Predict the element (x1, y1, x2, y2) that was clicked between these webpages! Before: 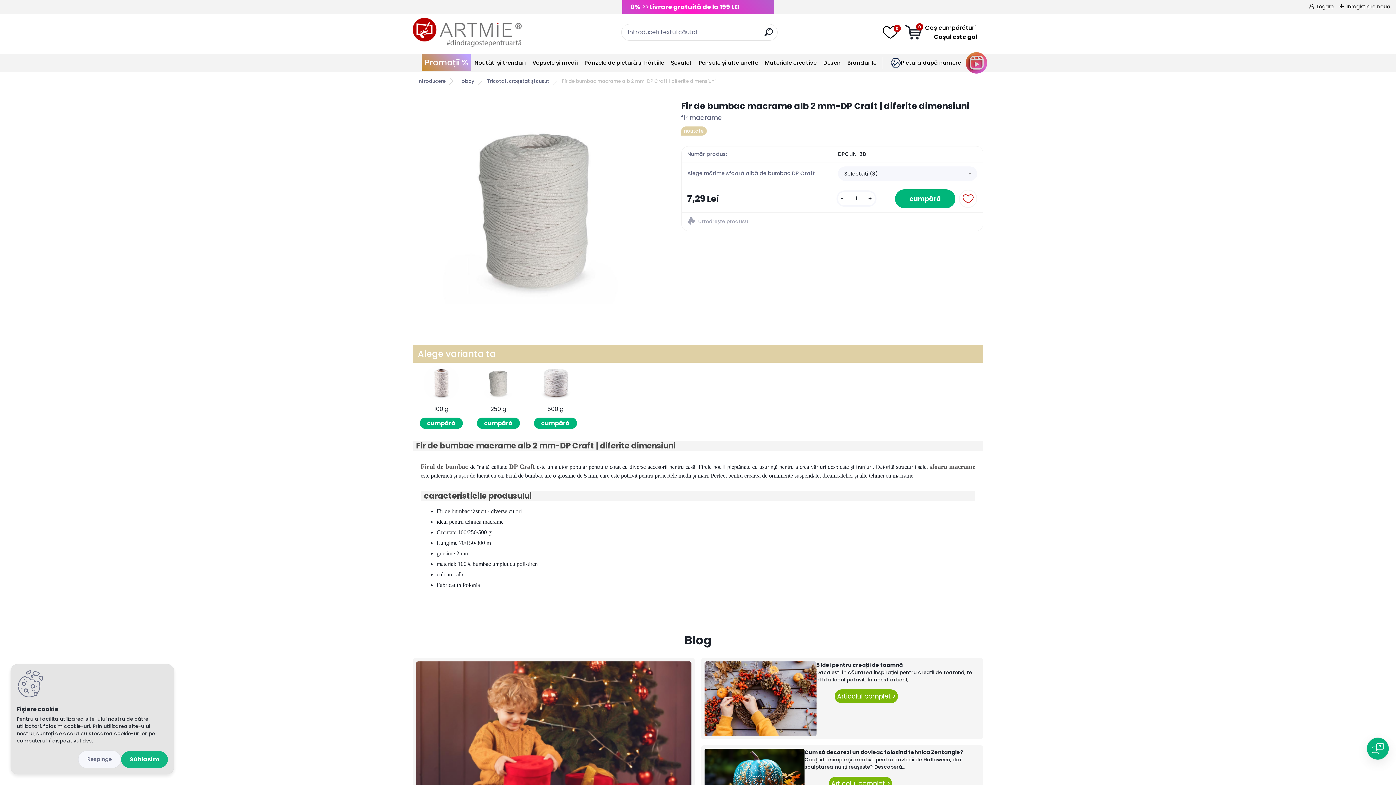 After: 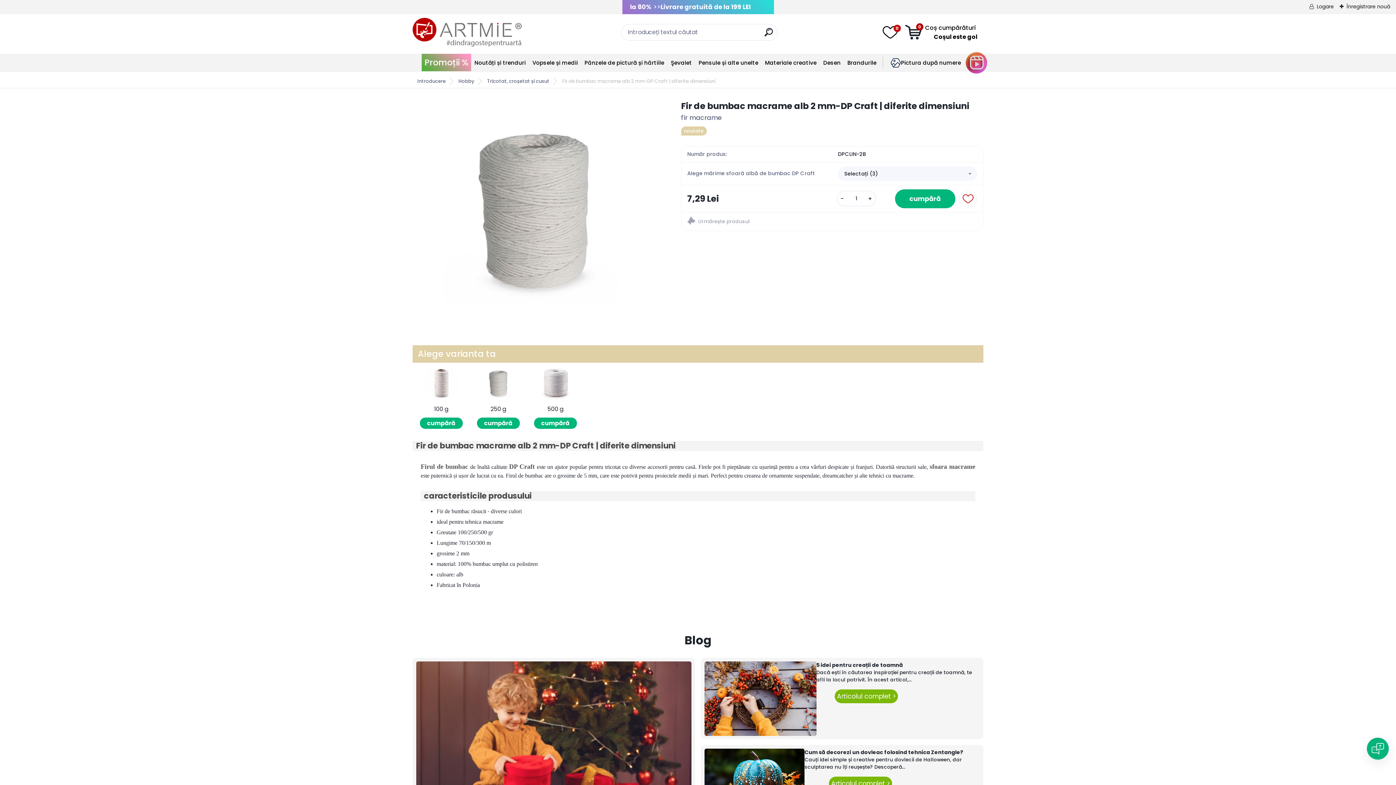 Action: bbox: (121, 751, 168, 768) label: Súhlasím